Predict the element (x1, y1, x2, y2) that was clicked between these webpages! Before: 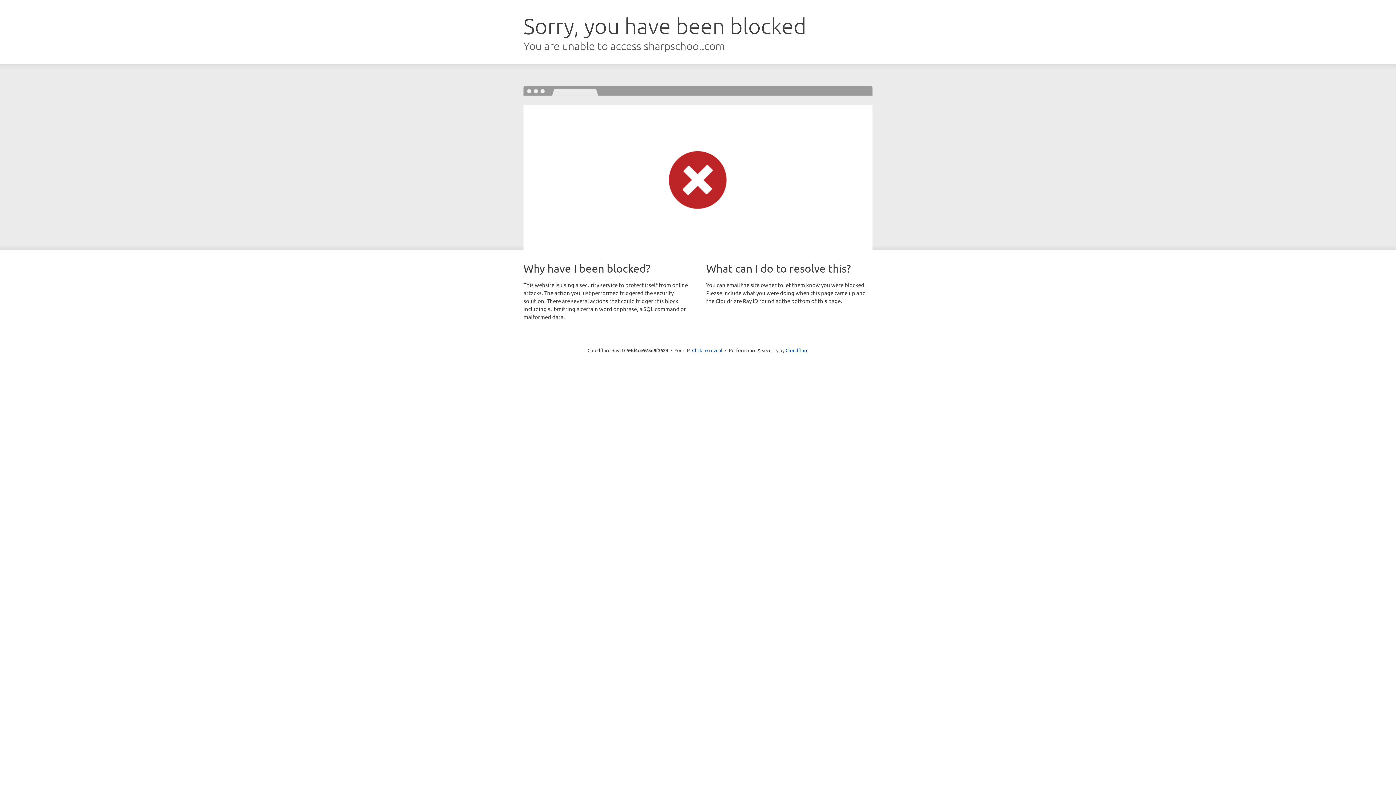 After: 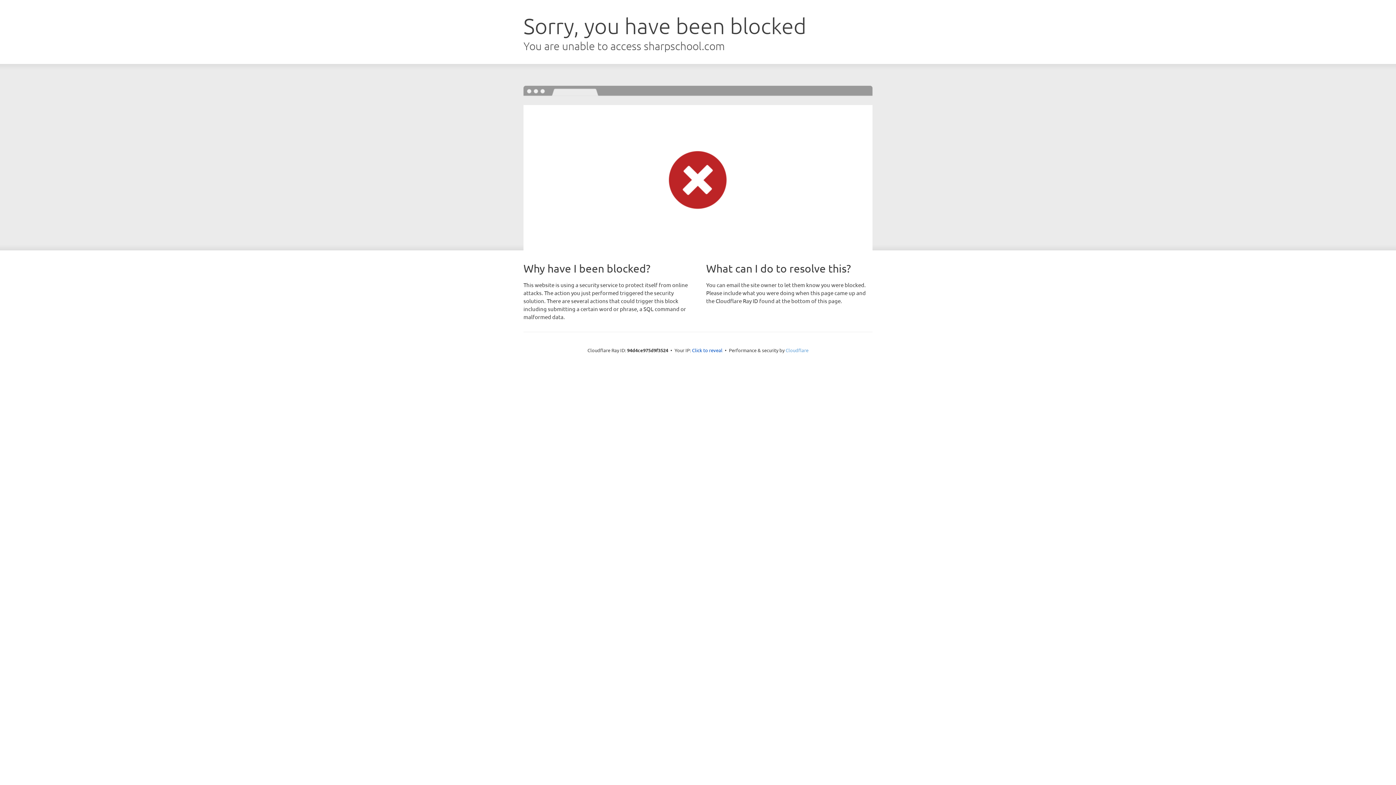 Action: label: Cloudflare bbox: (785, 347, 808, 353)